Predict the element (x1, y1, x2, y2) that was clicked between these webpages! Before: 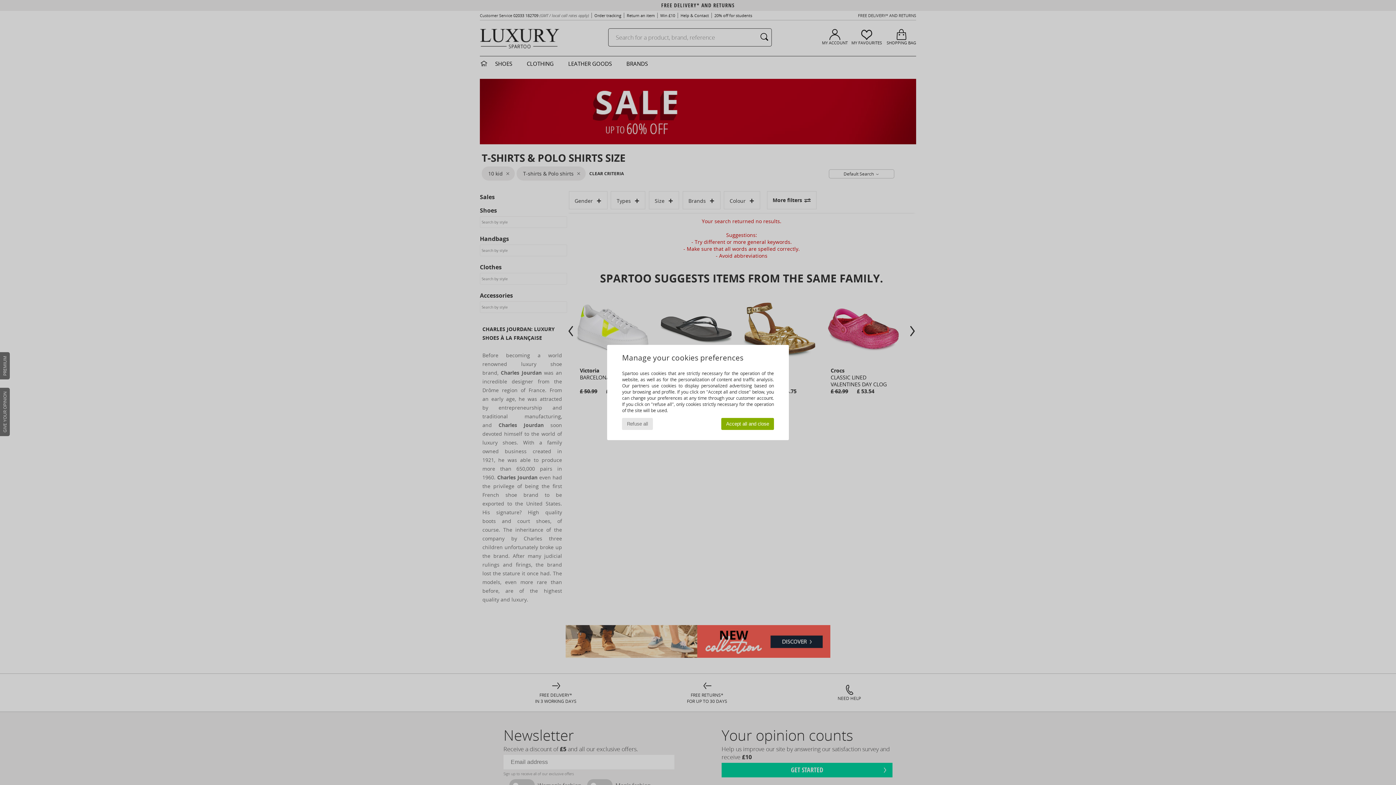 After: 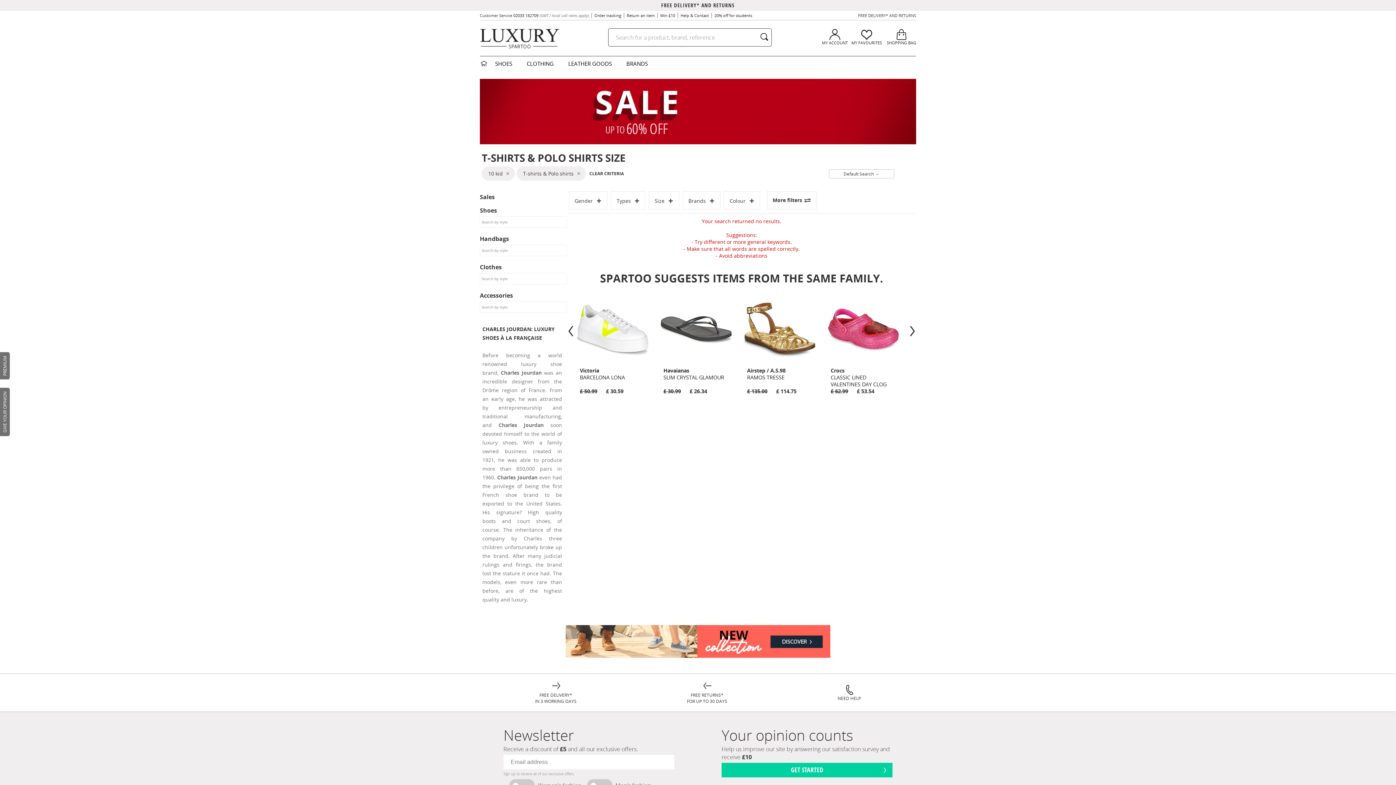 Action: bbox: (721, 418, 774, 430) label: Accept all and close